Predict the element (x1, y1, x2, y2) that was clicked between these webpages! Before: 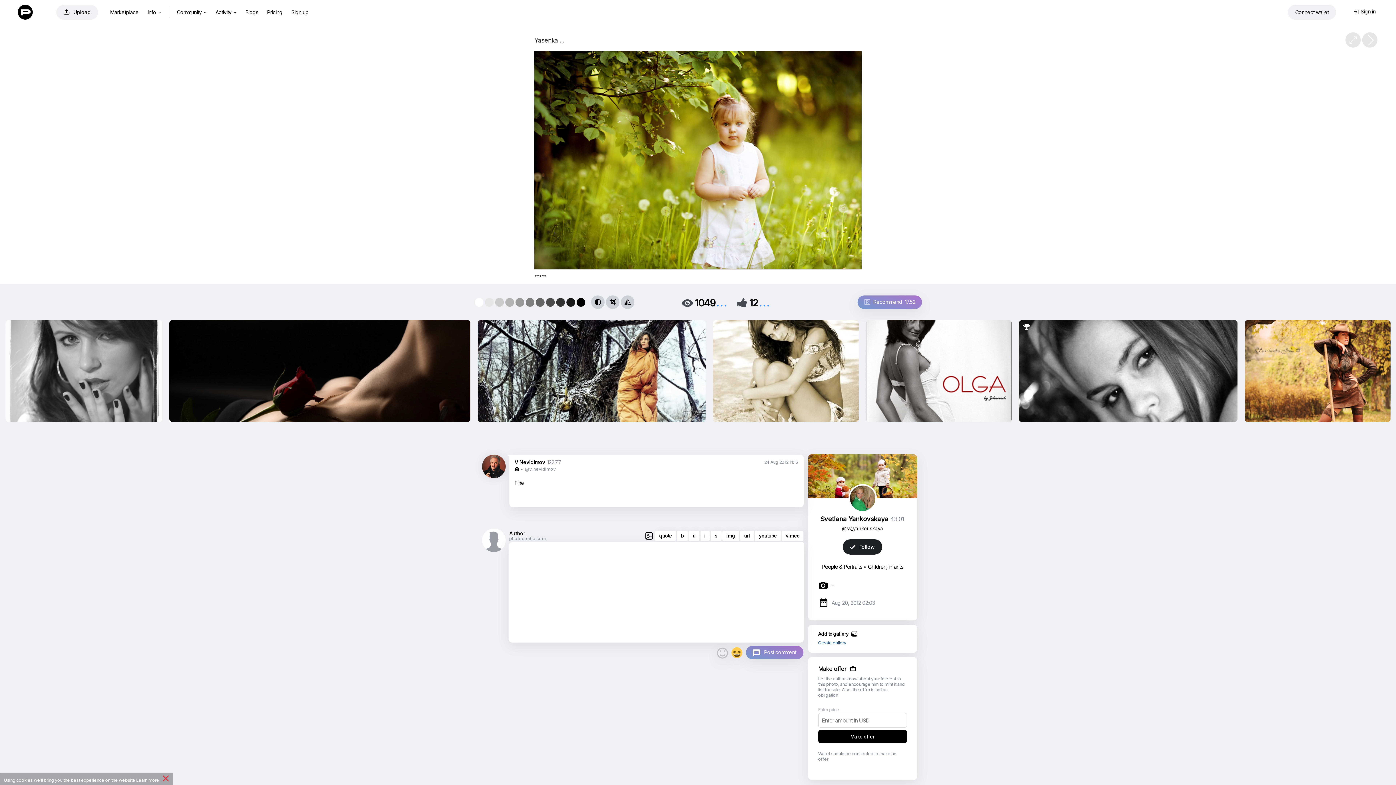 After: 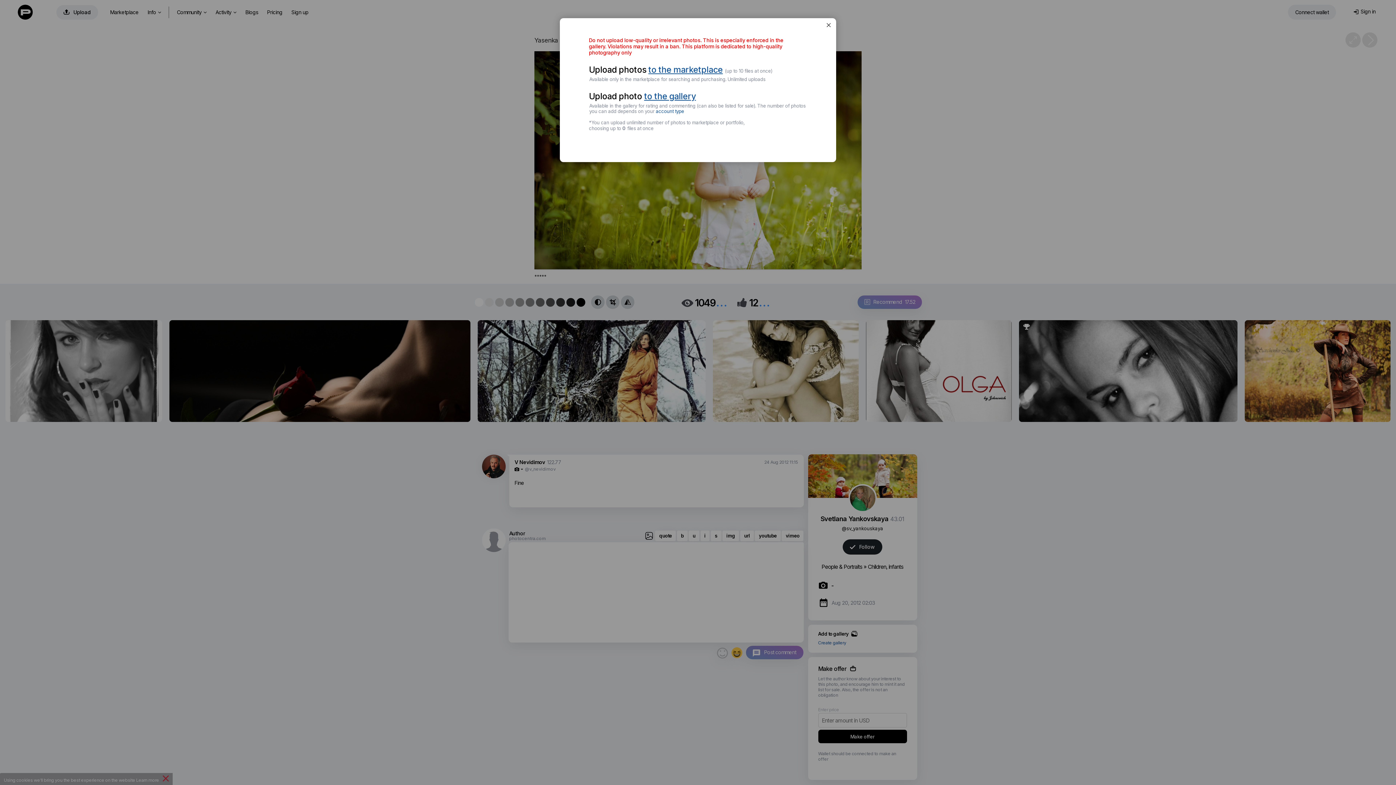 Action: bbox: (56, 5, 98, 19) label: 
Upload